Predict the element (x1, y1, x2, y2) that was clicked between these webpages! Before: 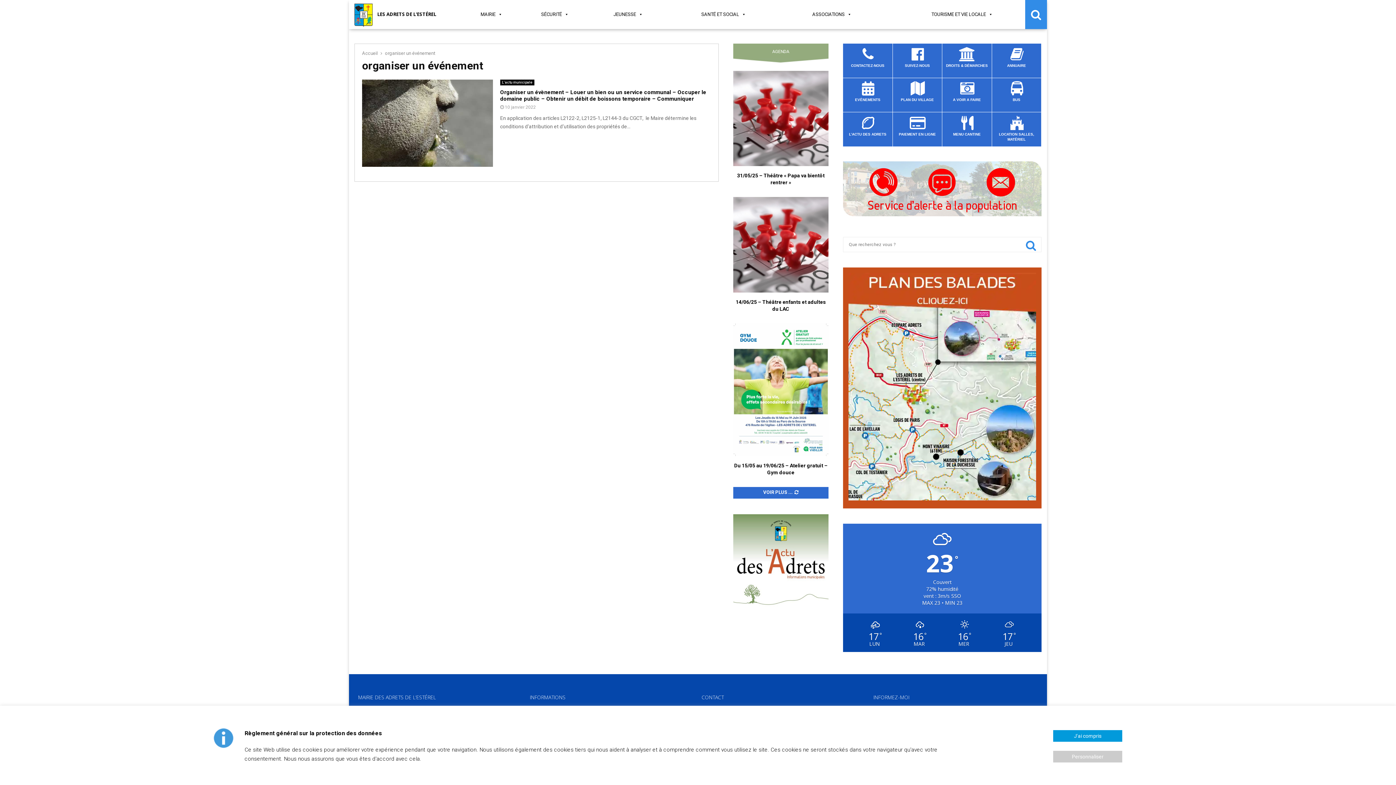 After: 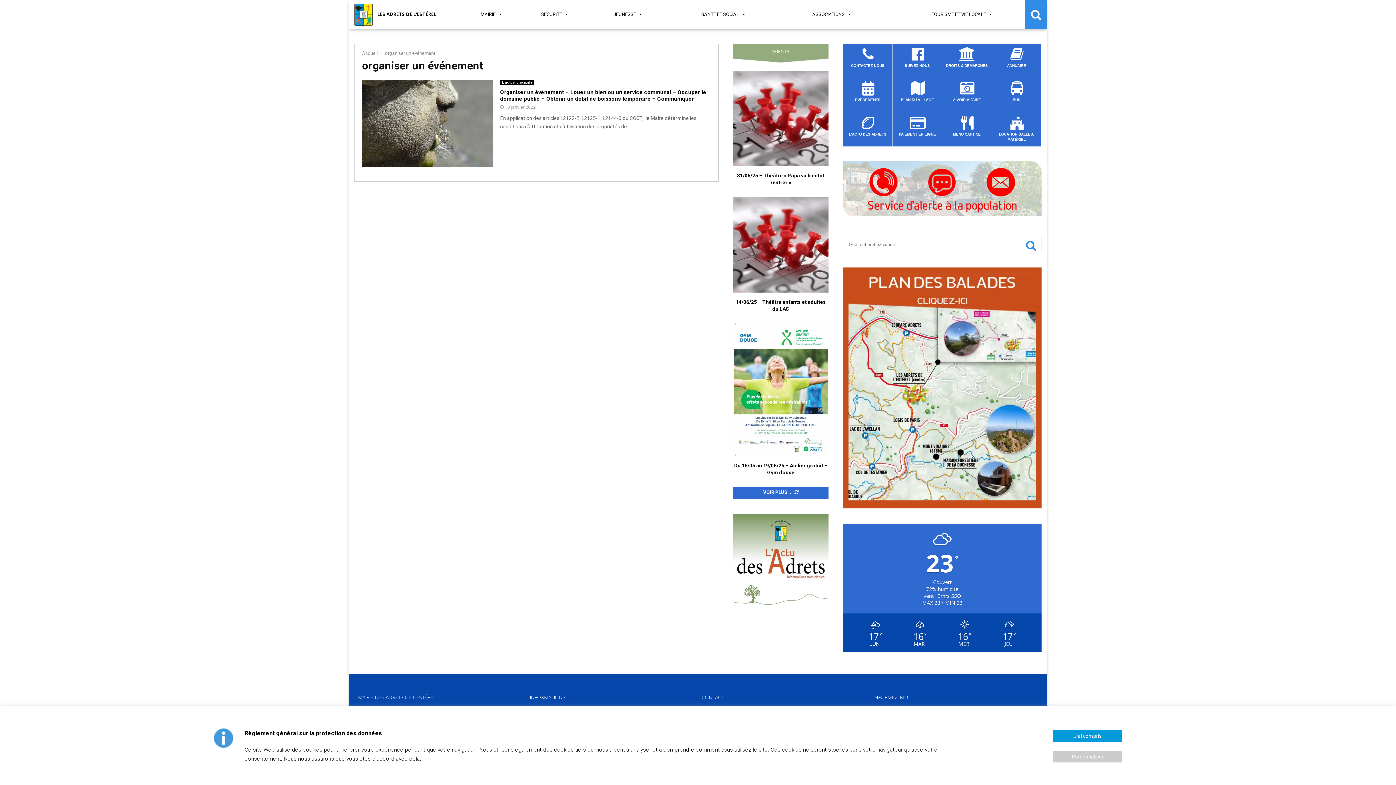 Action: bbox: (848, 495, 1036, 501)